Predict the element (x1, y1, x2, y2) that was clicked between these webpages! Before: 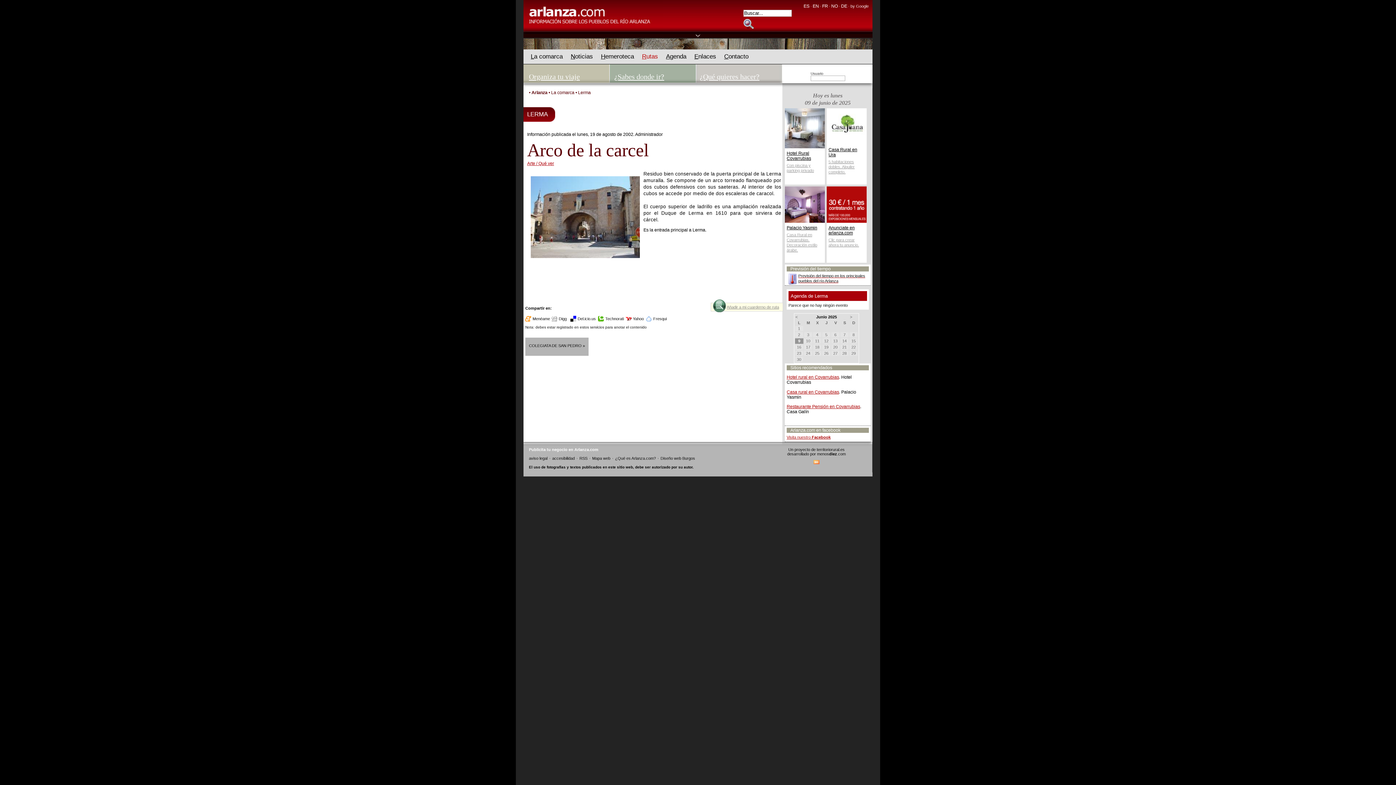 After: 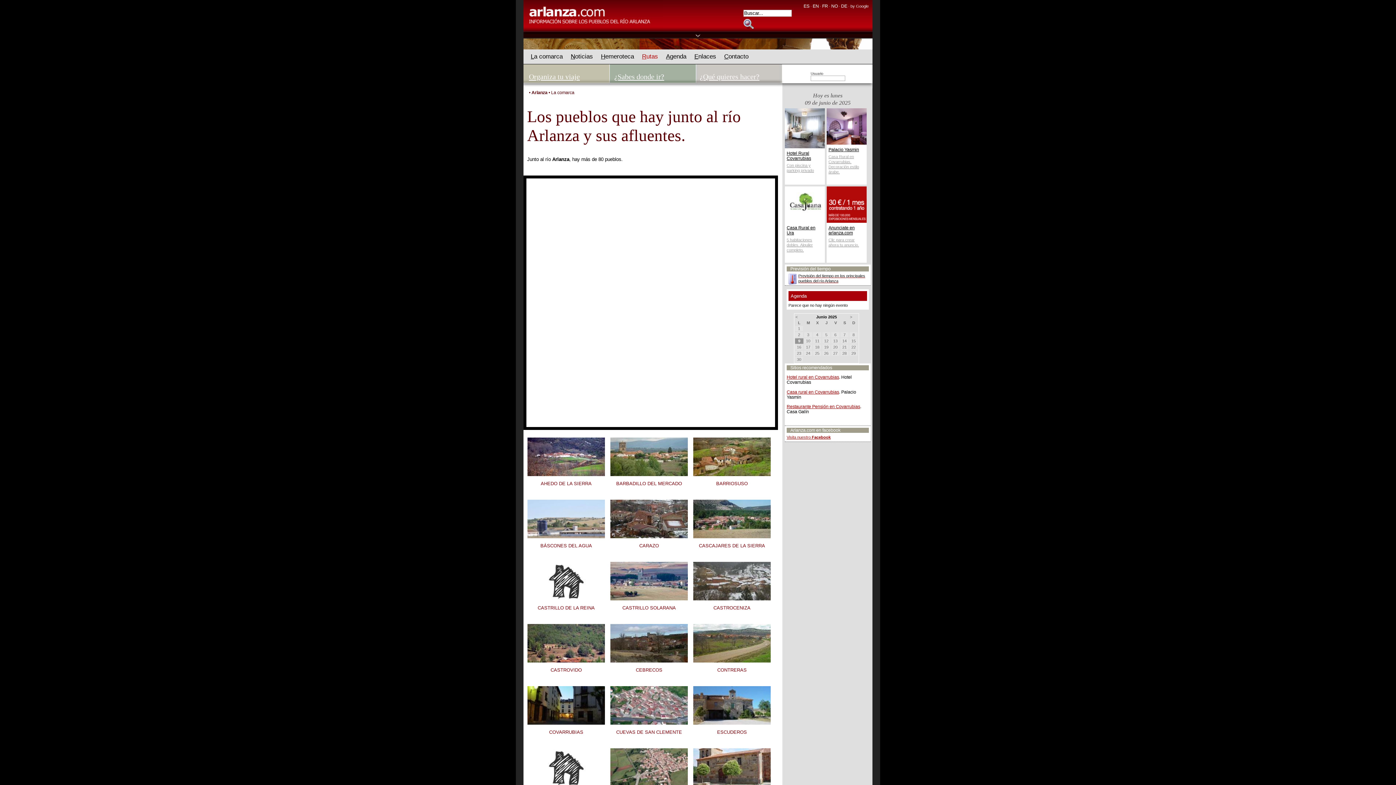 Action: label: La comarca bbox: (551, 90, 574, 95)